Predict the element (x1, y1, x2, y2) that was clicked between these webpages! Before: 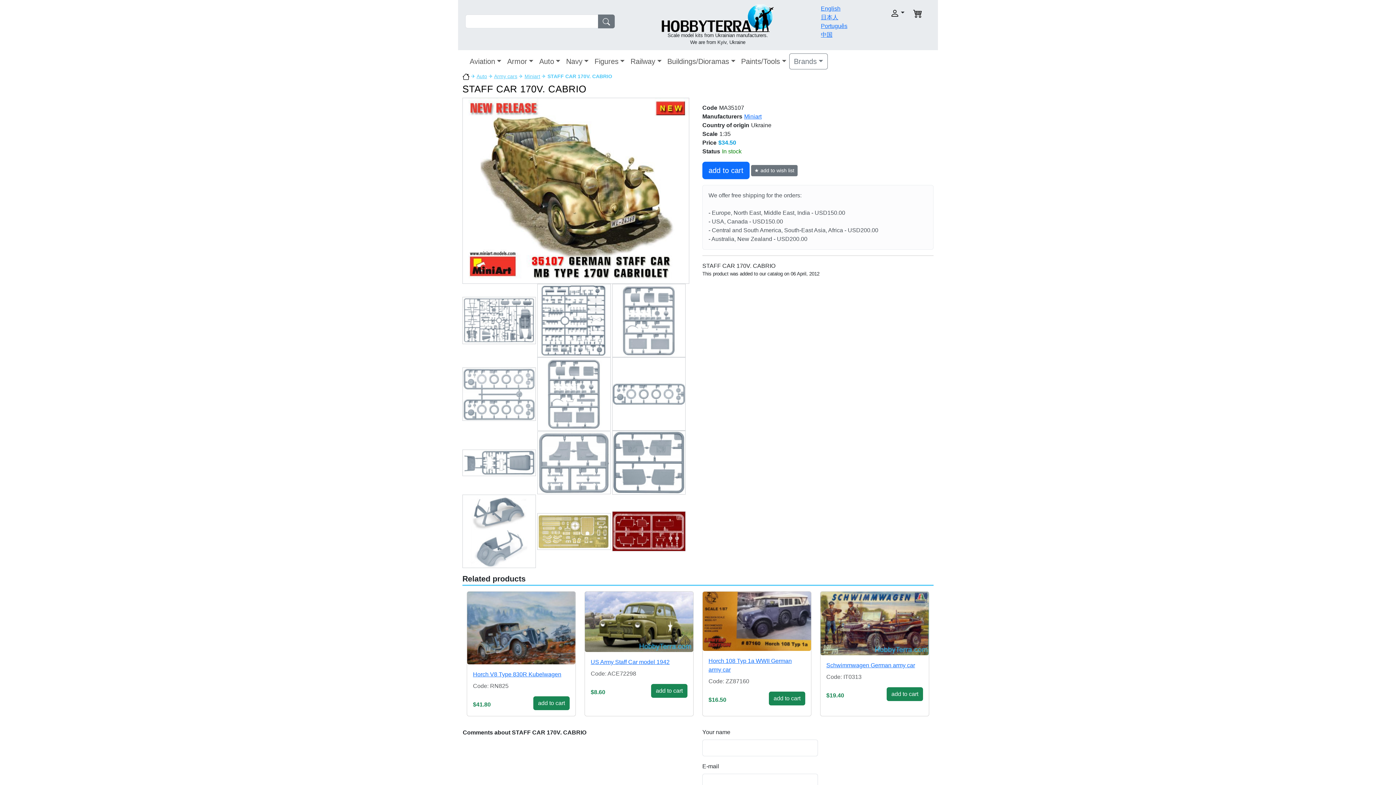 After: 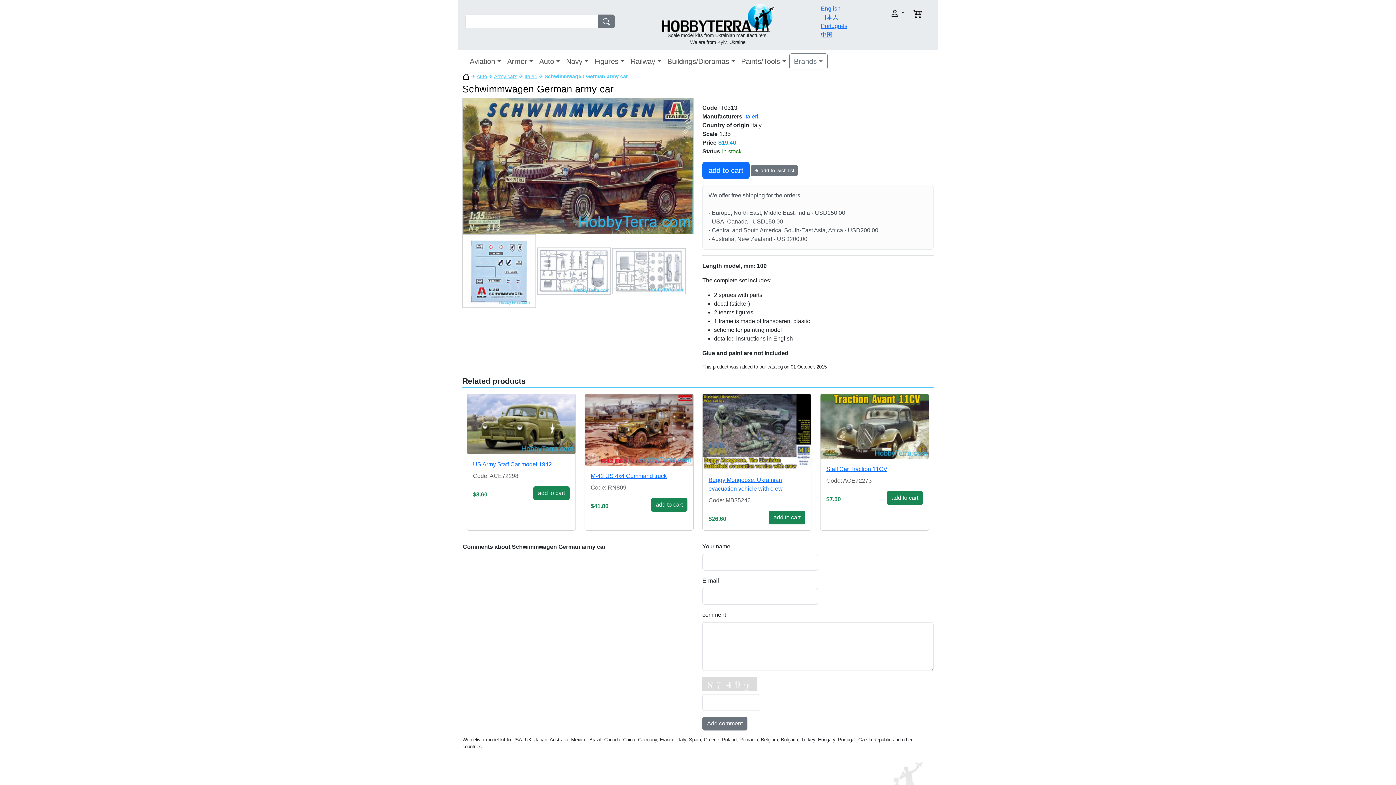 Action: bbox: (820, 592, 929, 655)